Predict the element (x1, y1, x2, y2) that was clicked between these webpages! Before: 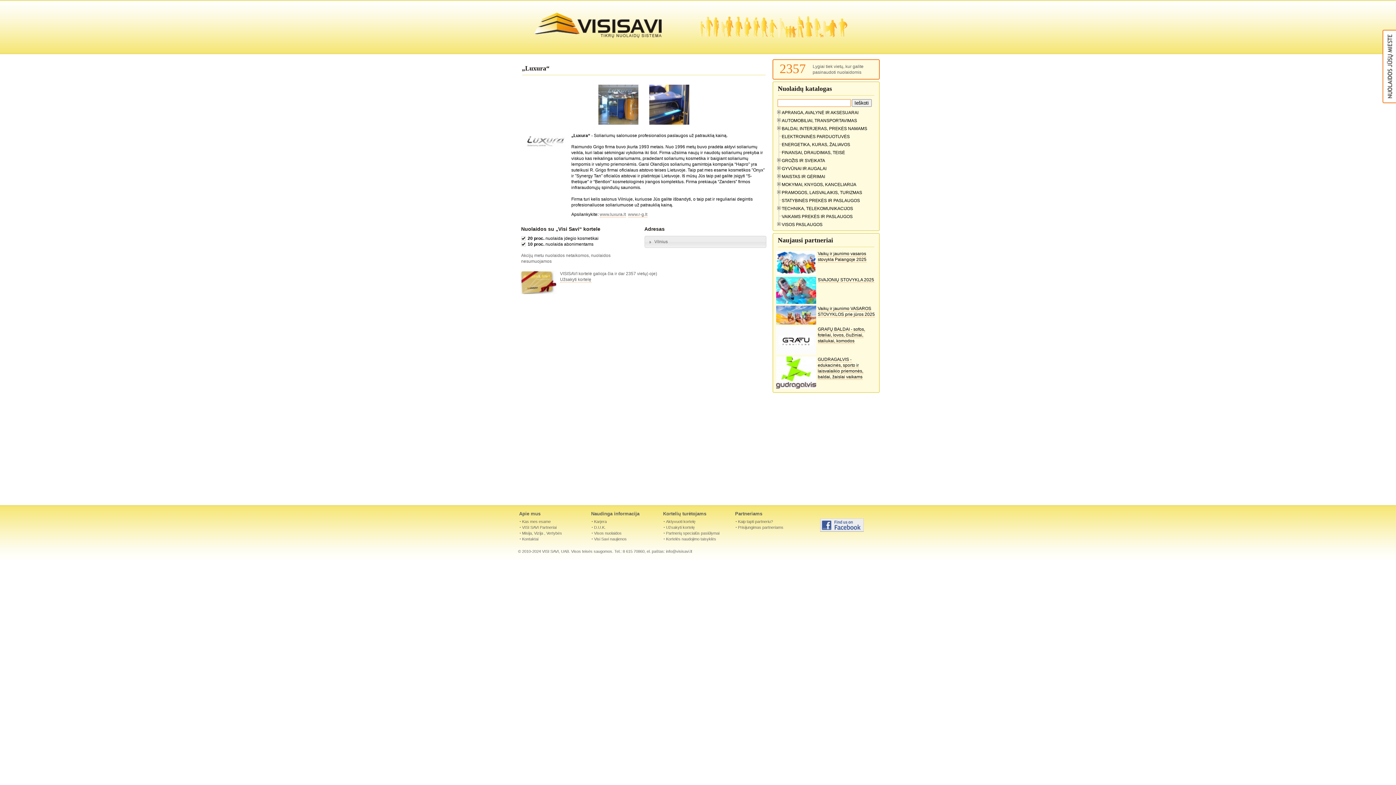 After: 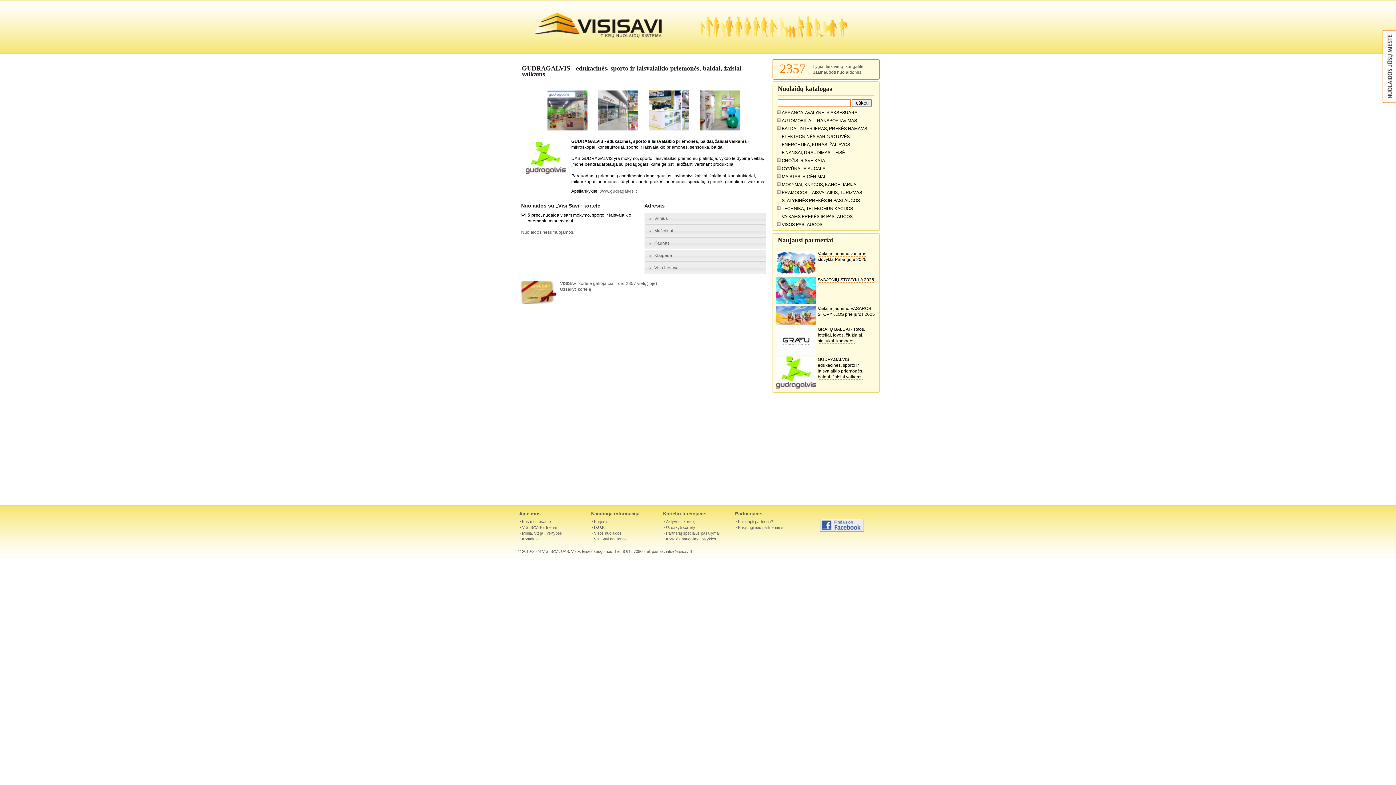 Action: bbox: (776, 384, 816, 389)